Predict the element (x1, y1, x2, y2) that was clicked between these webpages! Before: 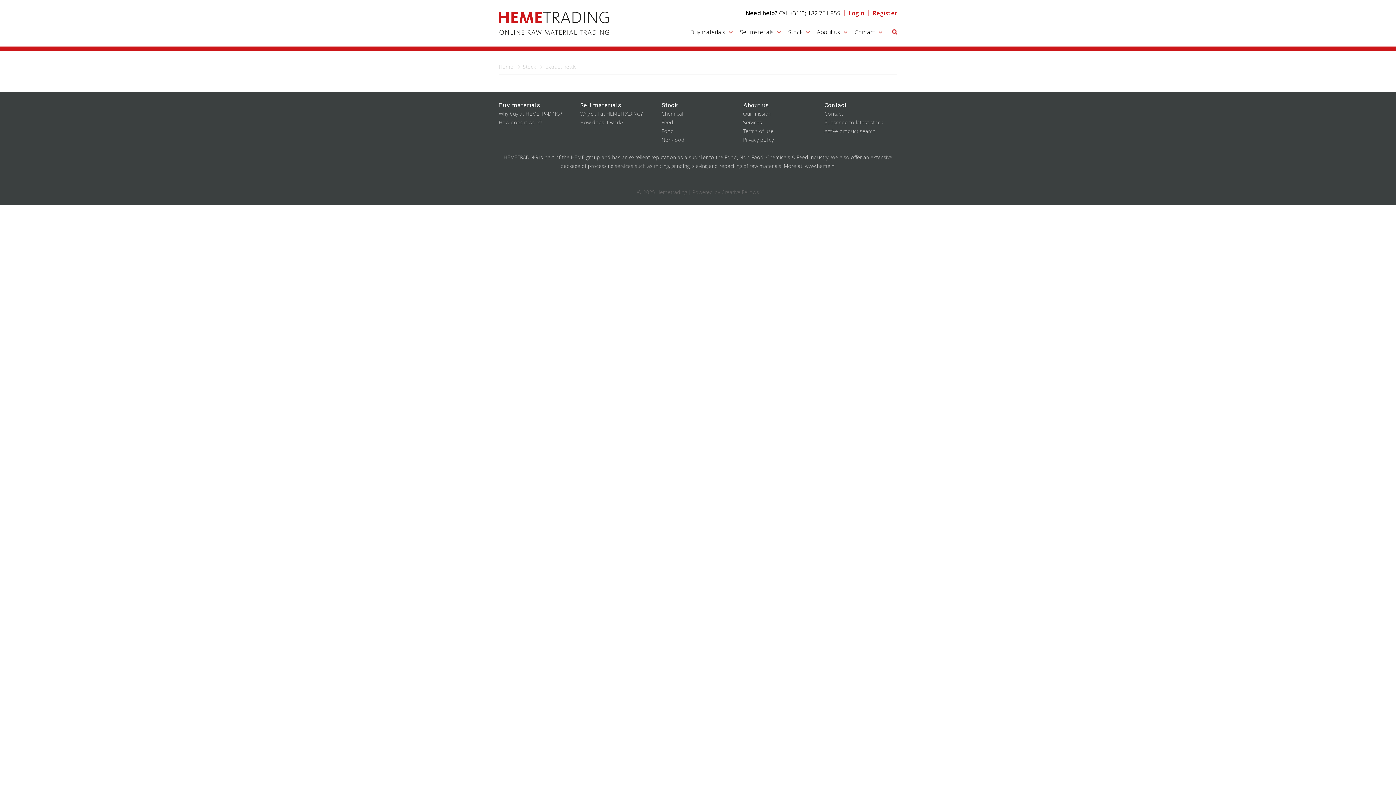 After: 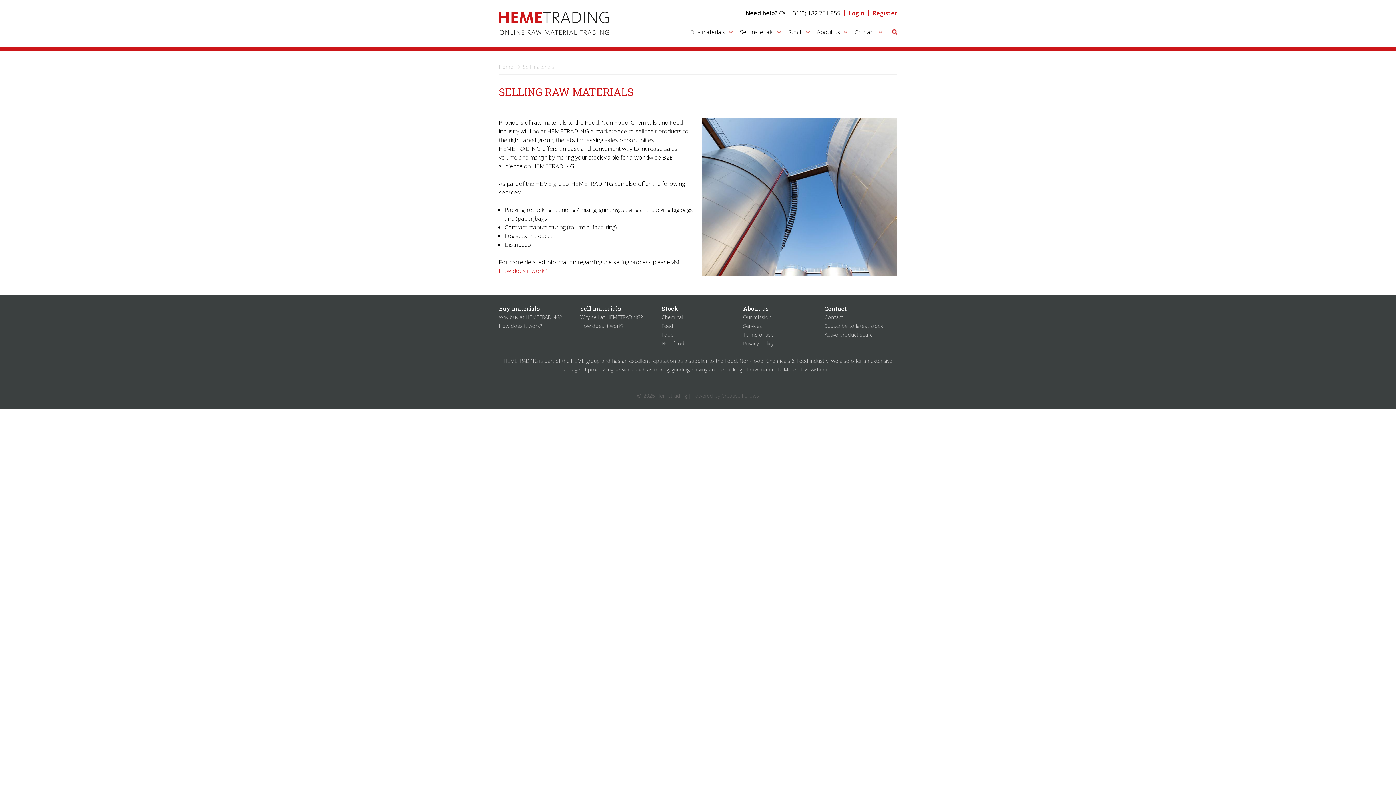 Action: label: Sell materials bbox: (735, 26, 781, 37)